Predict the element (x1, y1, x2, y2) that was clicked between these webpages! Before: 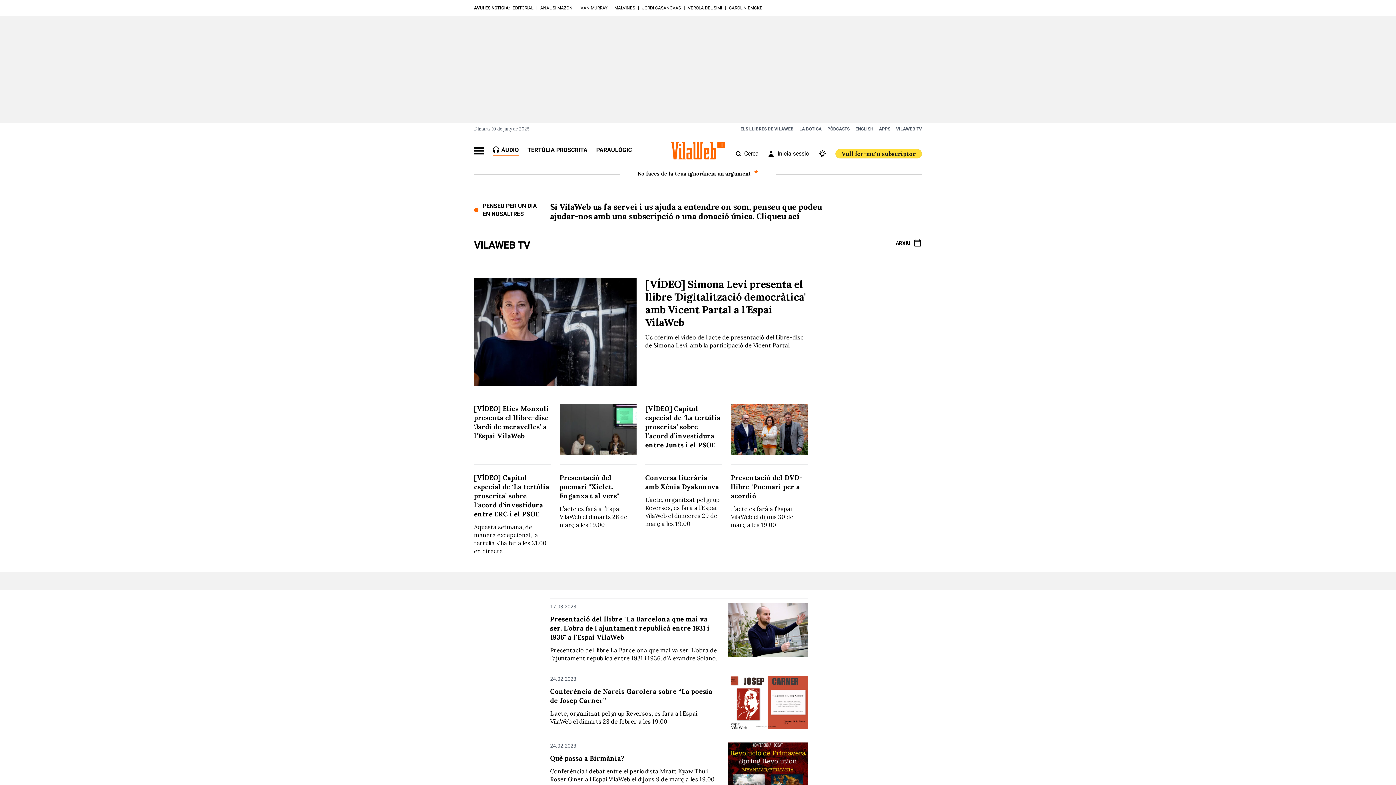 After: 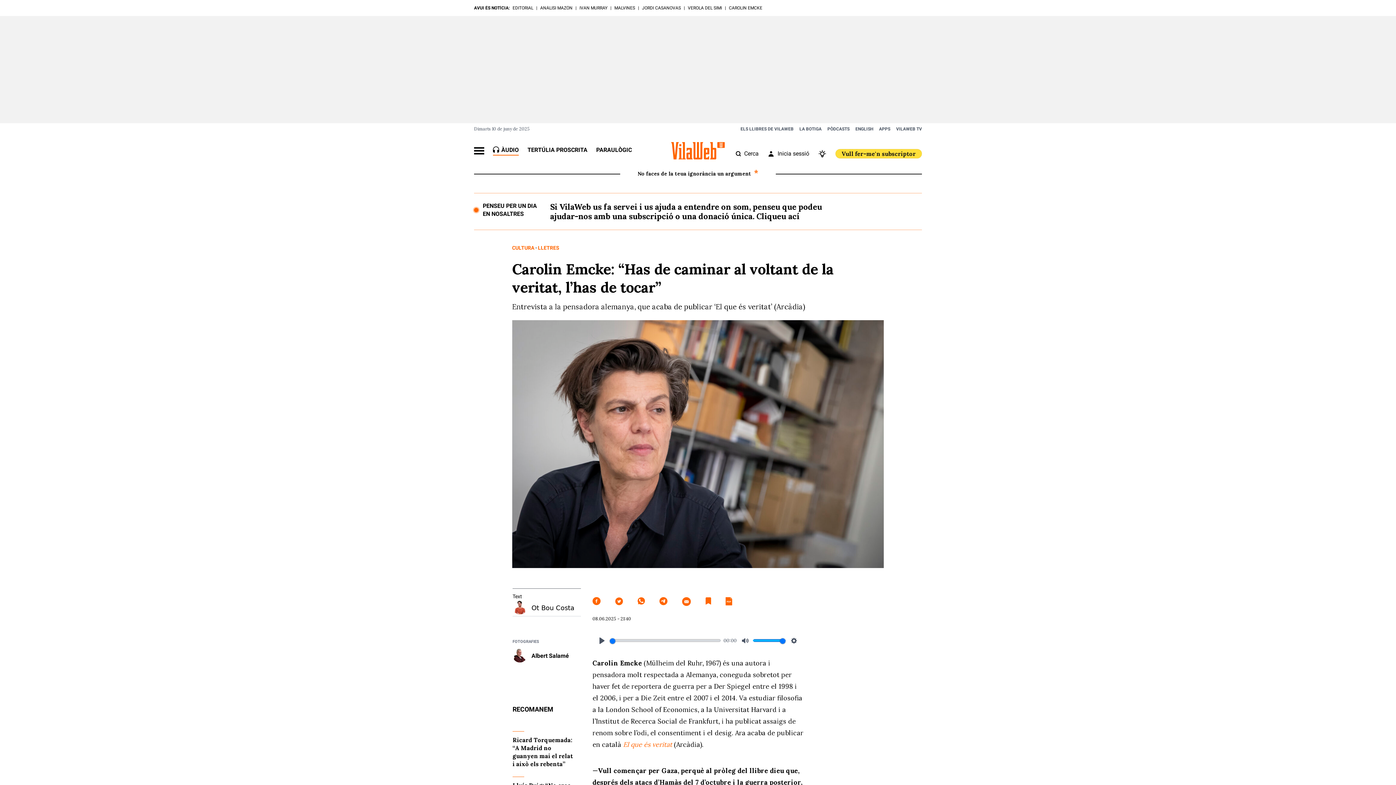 Action: label: CAROLIN EMCKE bbox: (729, 5, 762, 10)